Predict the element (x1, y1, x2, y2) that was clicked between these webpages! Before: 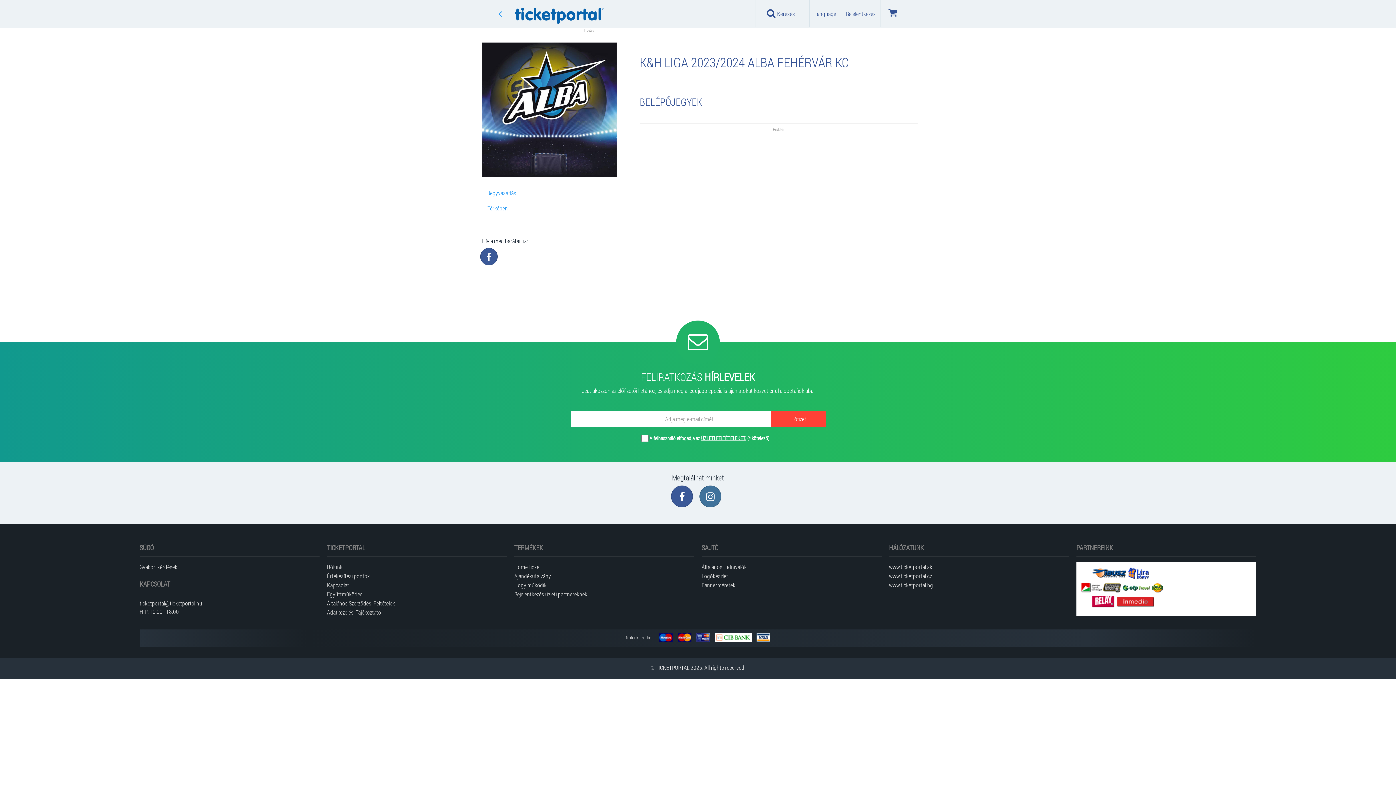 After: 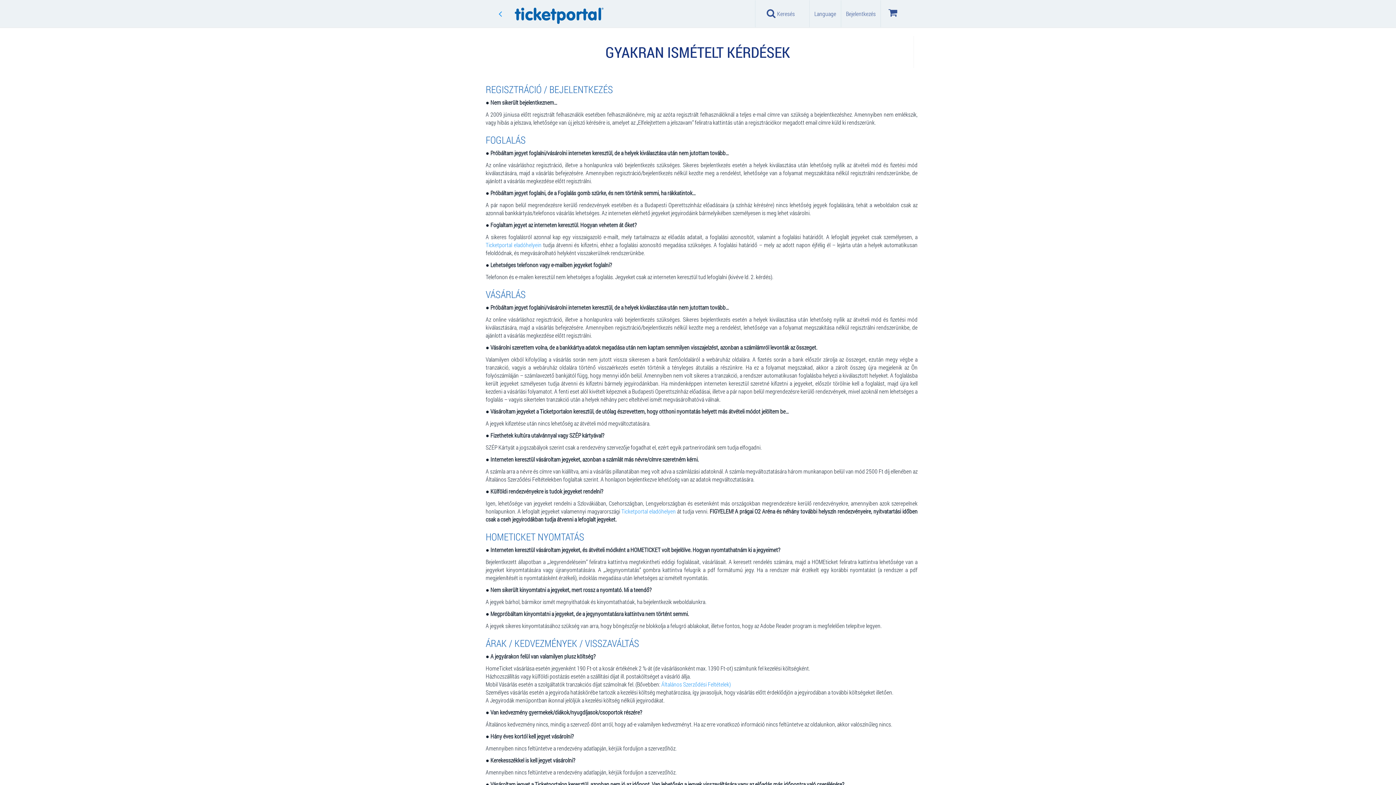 Action: bbox: (139, 562, 319, 571) label: Gyakori kérdések